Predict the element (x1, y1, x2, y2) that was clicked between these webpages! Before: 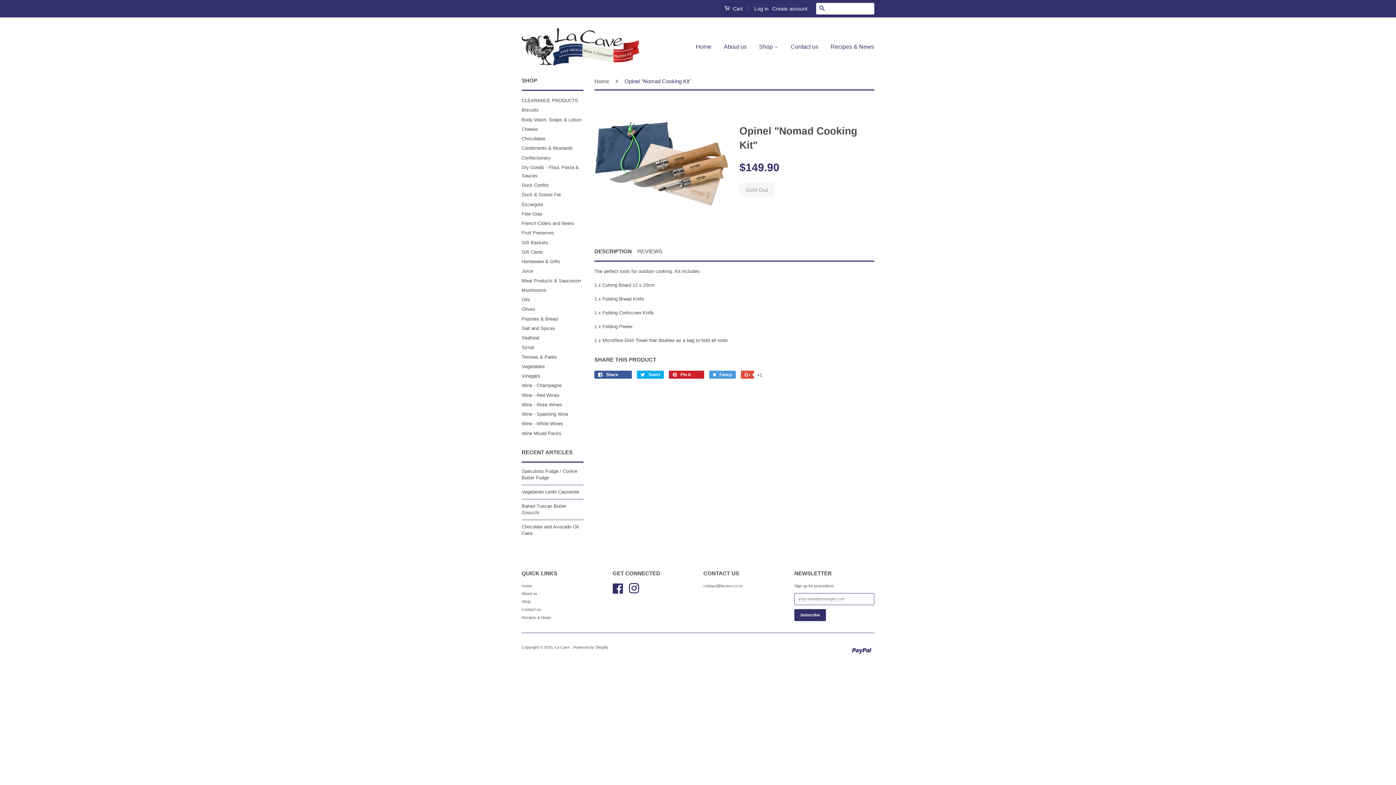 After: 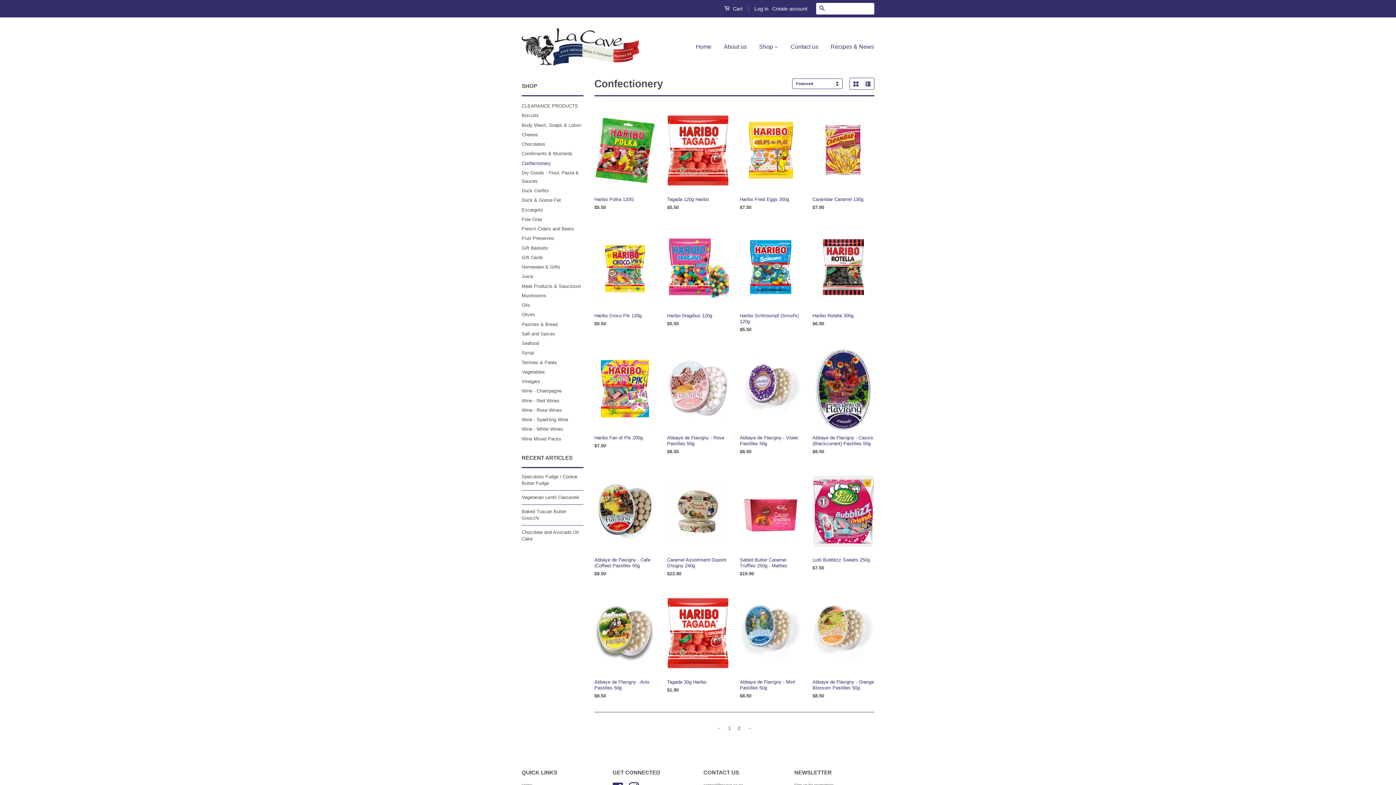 Action: bbox: (521, 155, 550, 160) label: Confectionery